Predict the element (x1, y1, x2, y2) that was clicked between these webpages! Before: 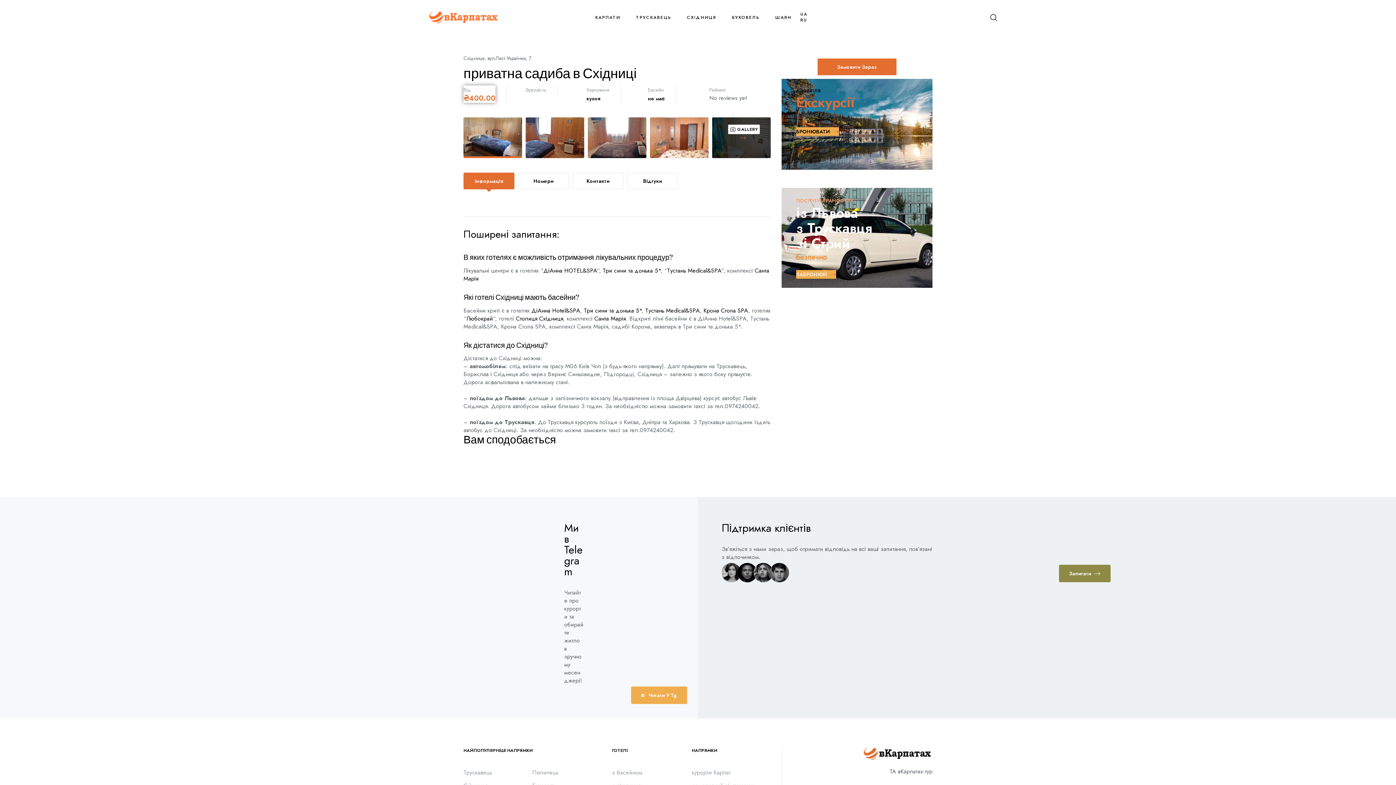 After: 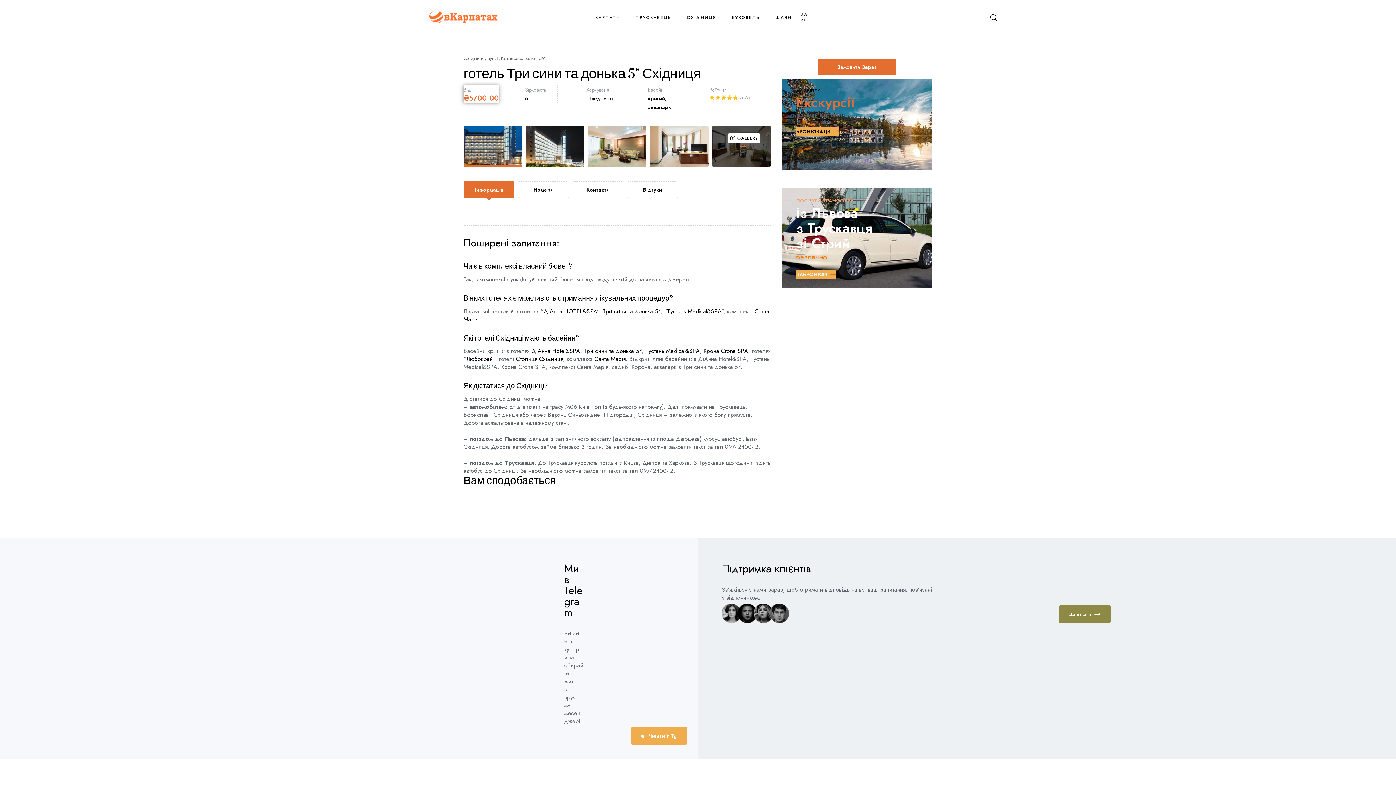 Action: bbox: (584, 306, 641, 314) label: Три сини та донька 5*